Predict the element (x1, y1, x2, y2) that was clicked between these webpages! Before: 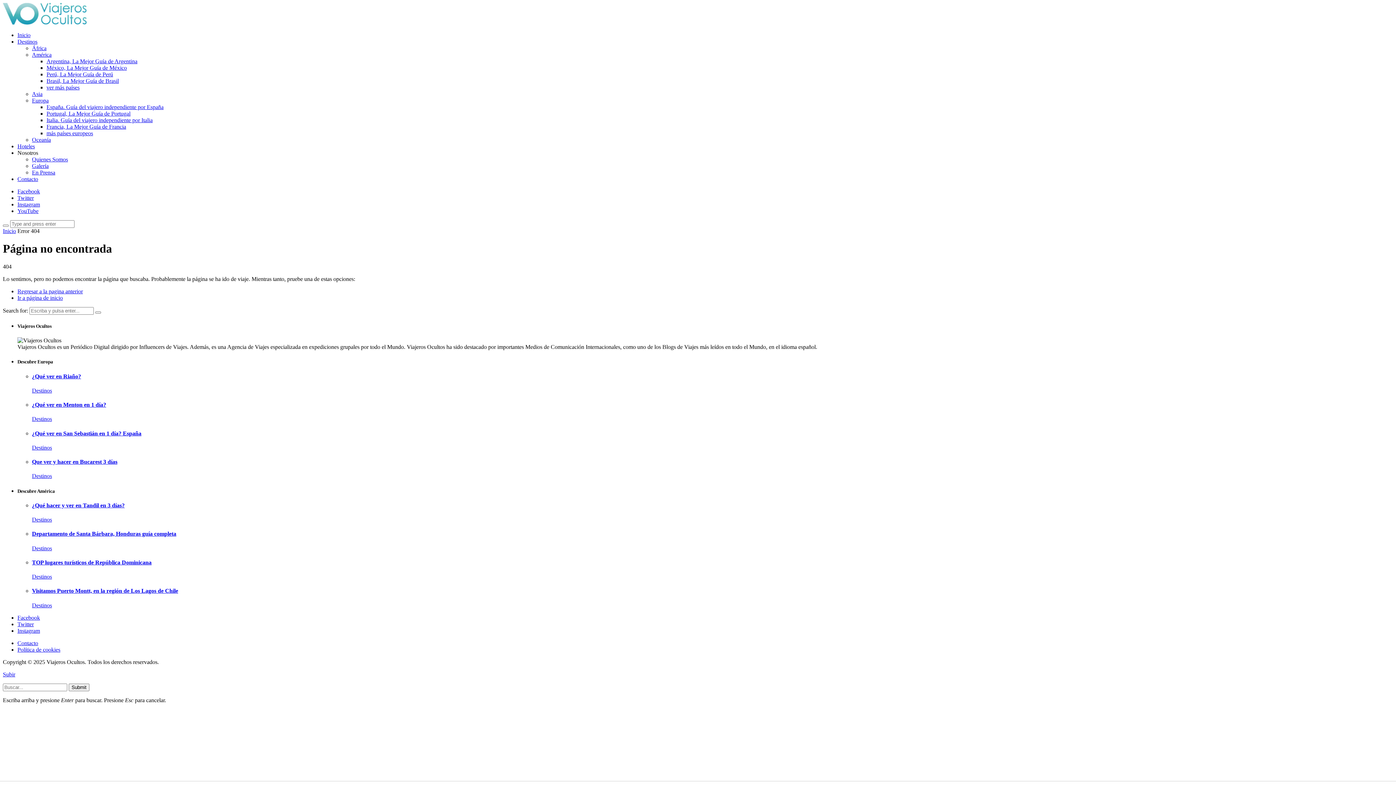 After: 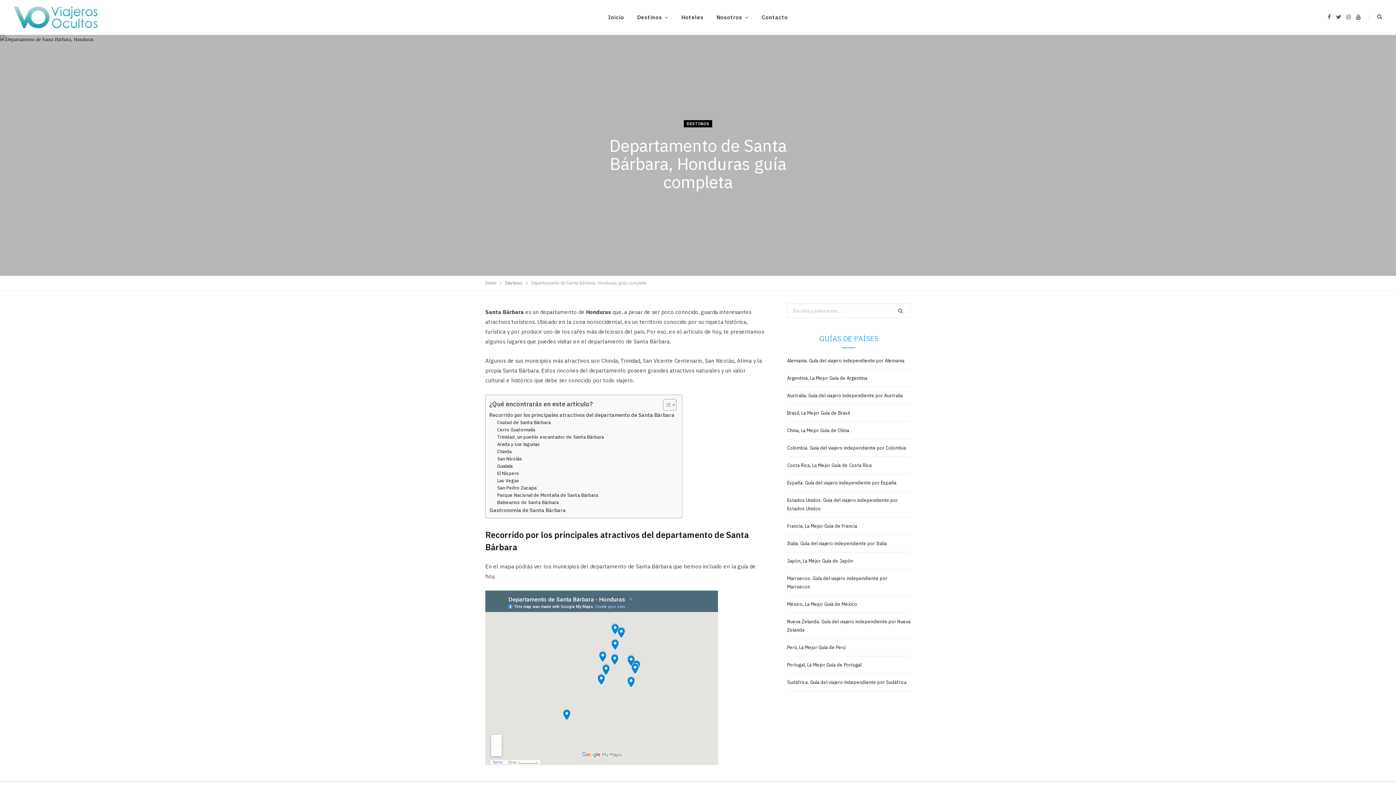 Action: label: Departamento de Santa Bárbara, Honduras guía completa bbox: (32, 531, 176, 537)